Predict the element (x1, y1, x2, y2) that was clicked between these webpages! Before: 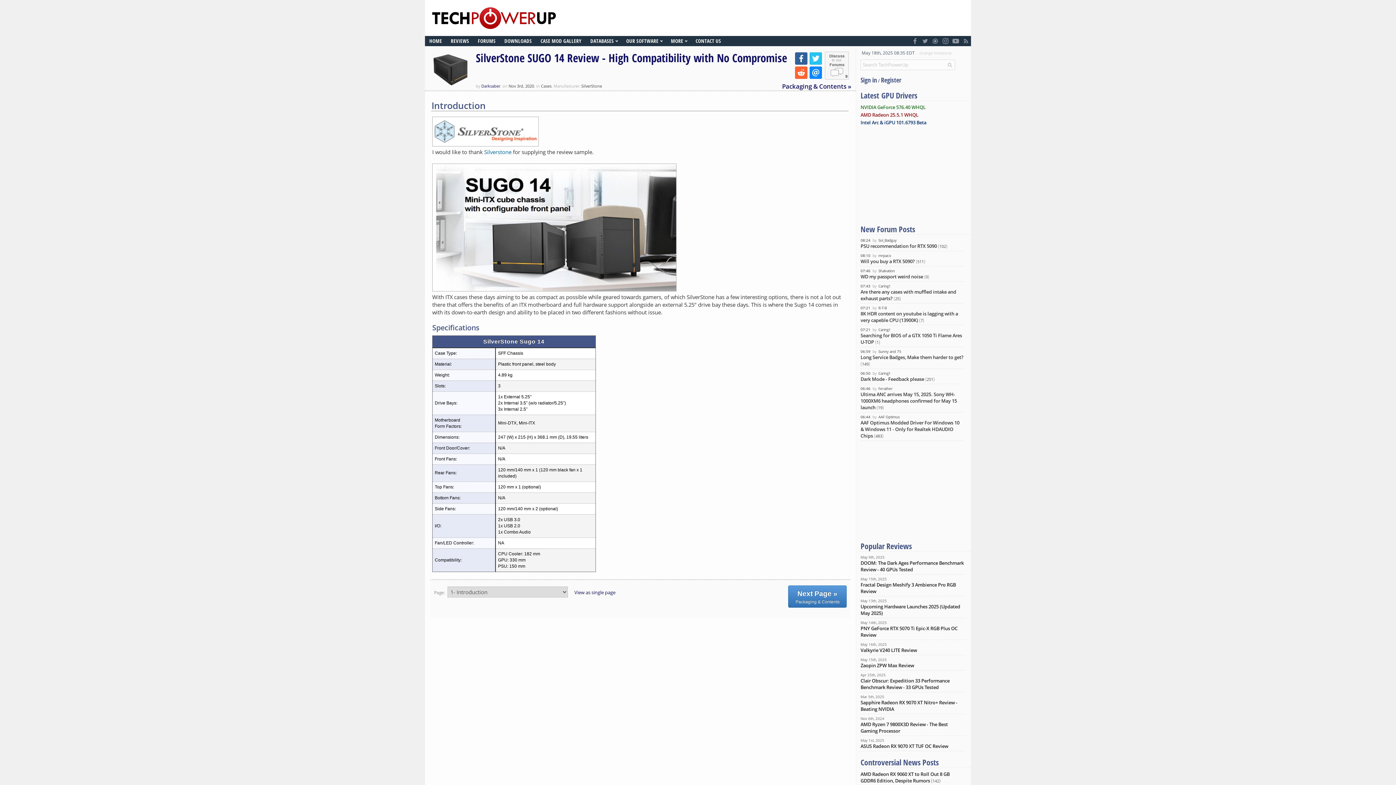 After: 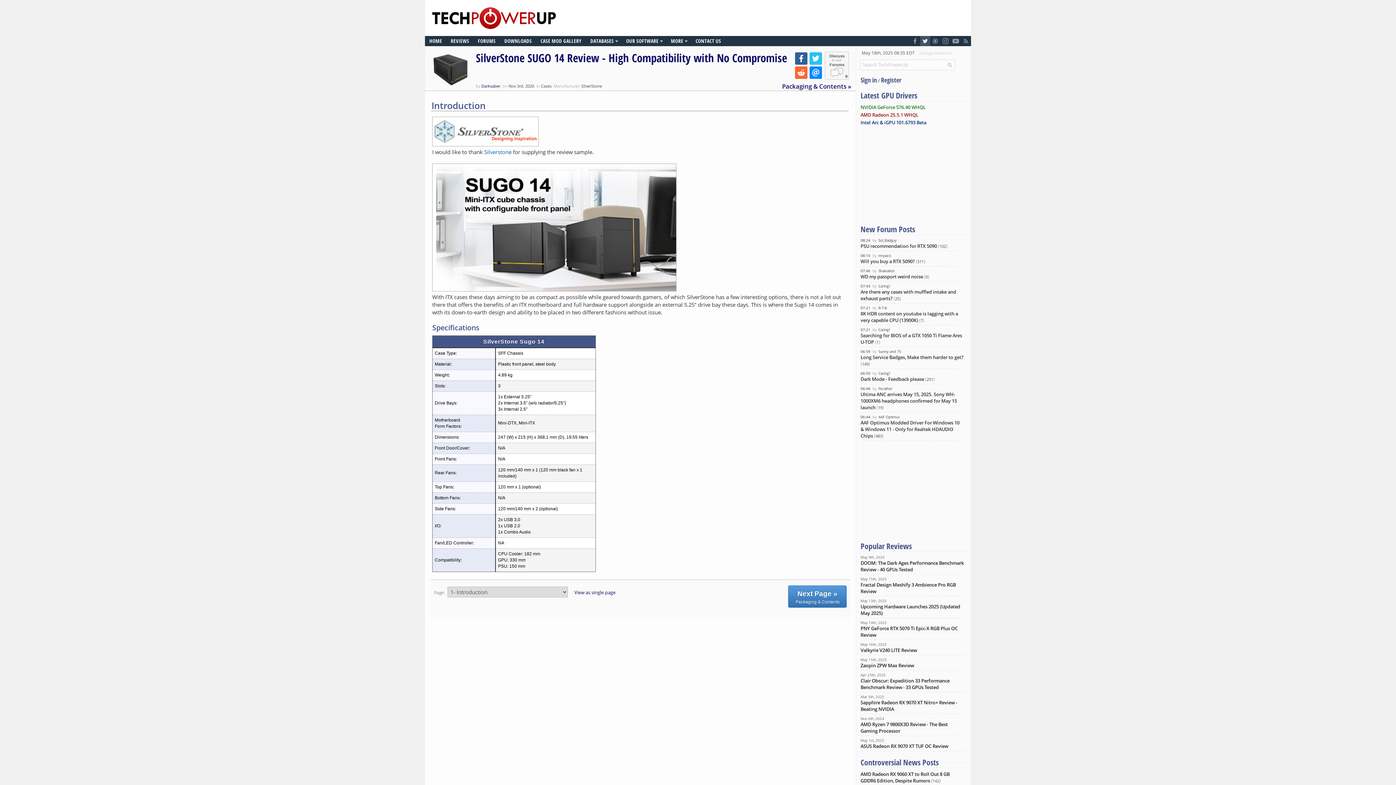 Action: bbox: (920, 36, 930, 46)